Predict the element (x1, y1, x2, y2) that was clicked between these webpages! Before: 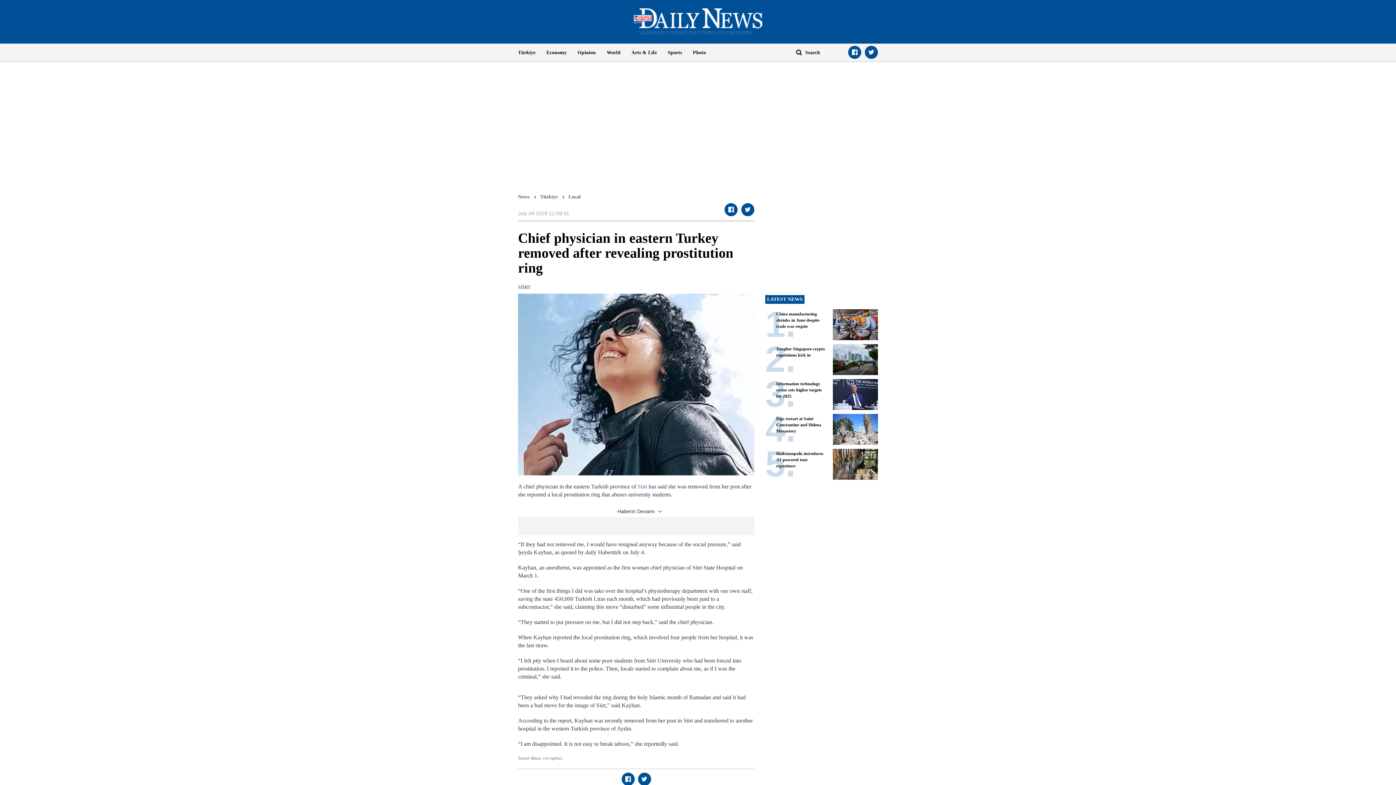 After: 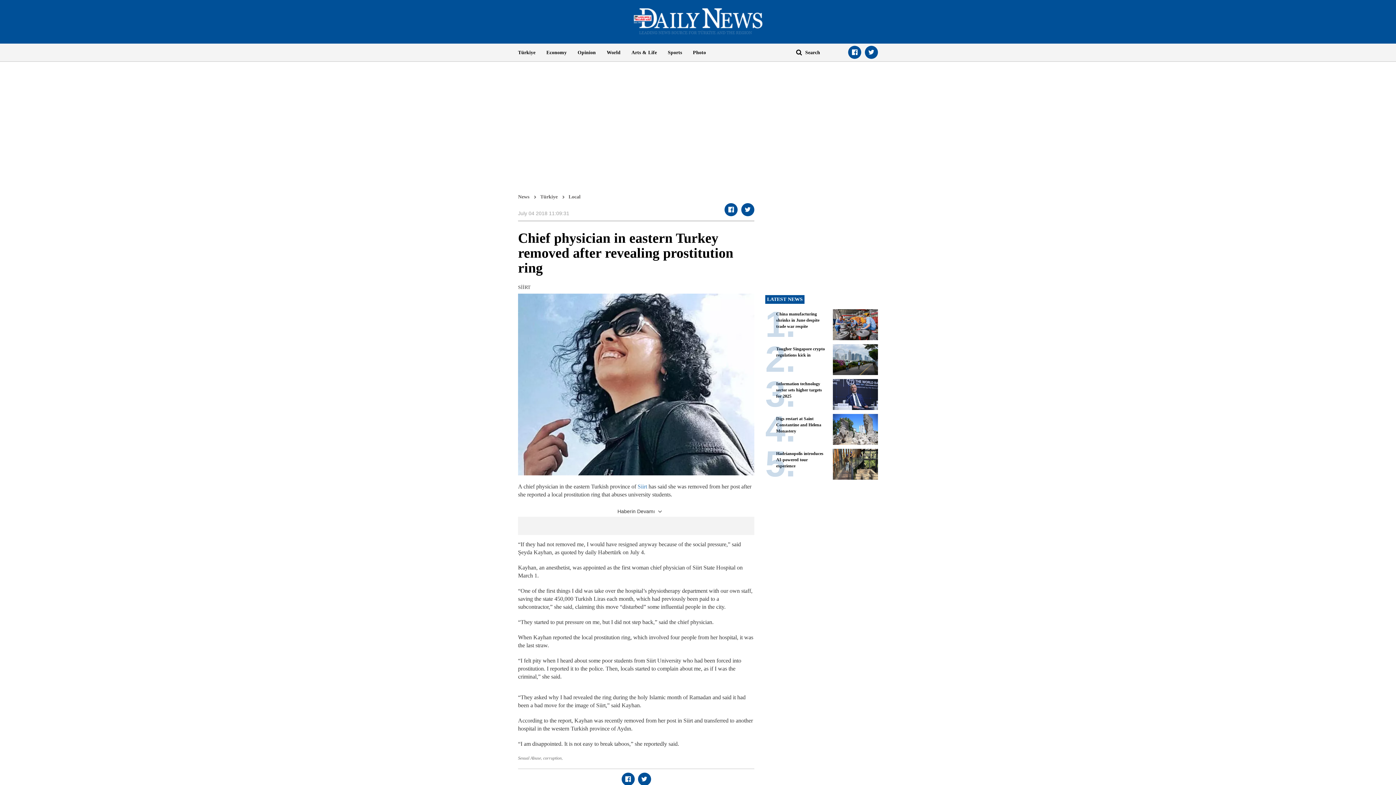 Action: bbox: (848, 45, 861, 58)